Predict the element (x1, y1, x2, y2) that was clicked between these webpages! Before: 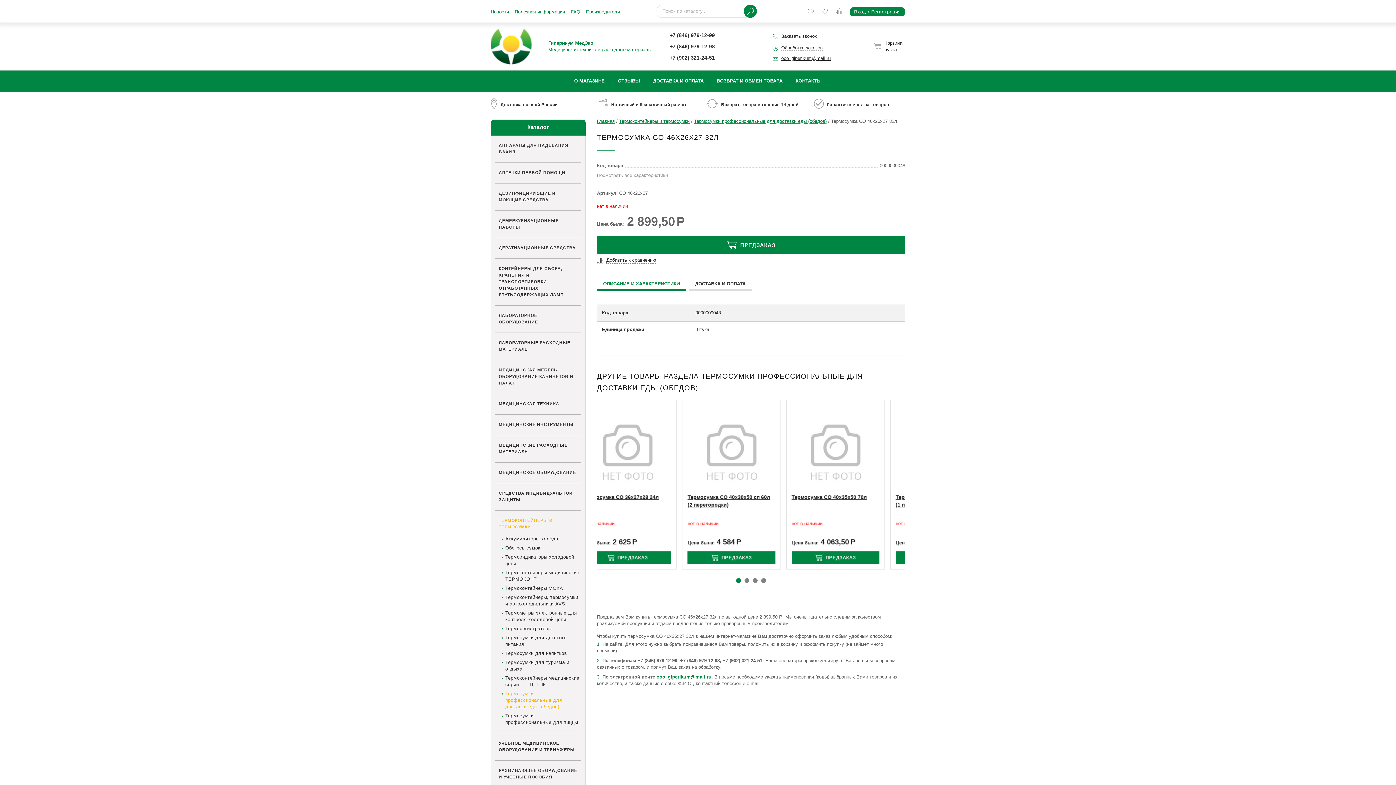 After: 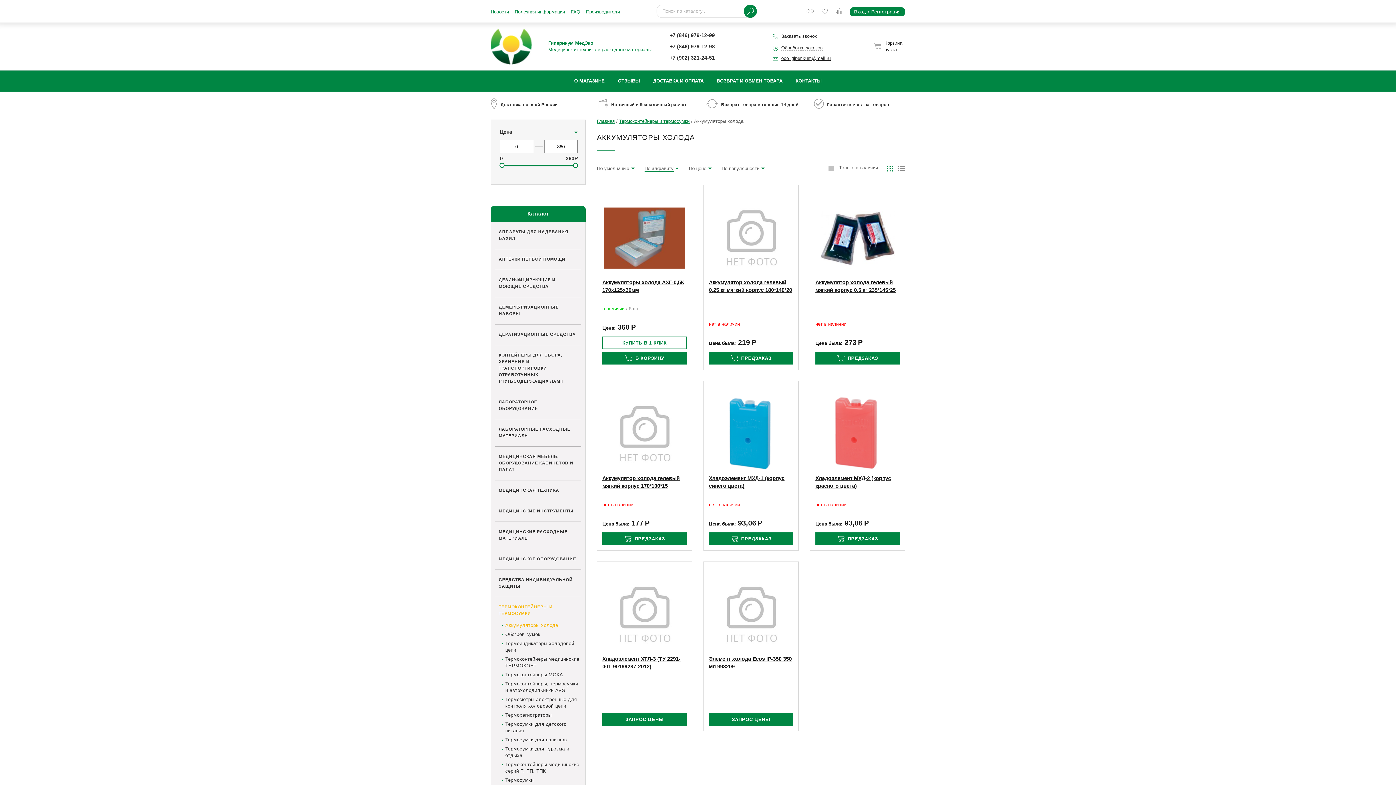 Action: bbox: (505, 536, 558, 541) label: Аккумуляторы холода